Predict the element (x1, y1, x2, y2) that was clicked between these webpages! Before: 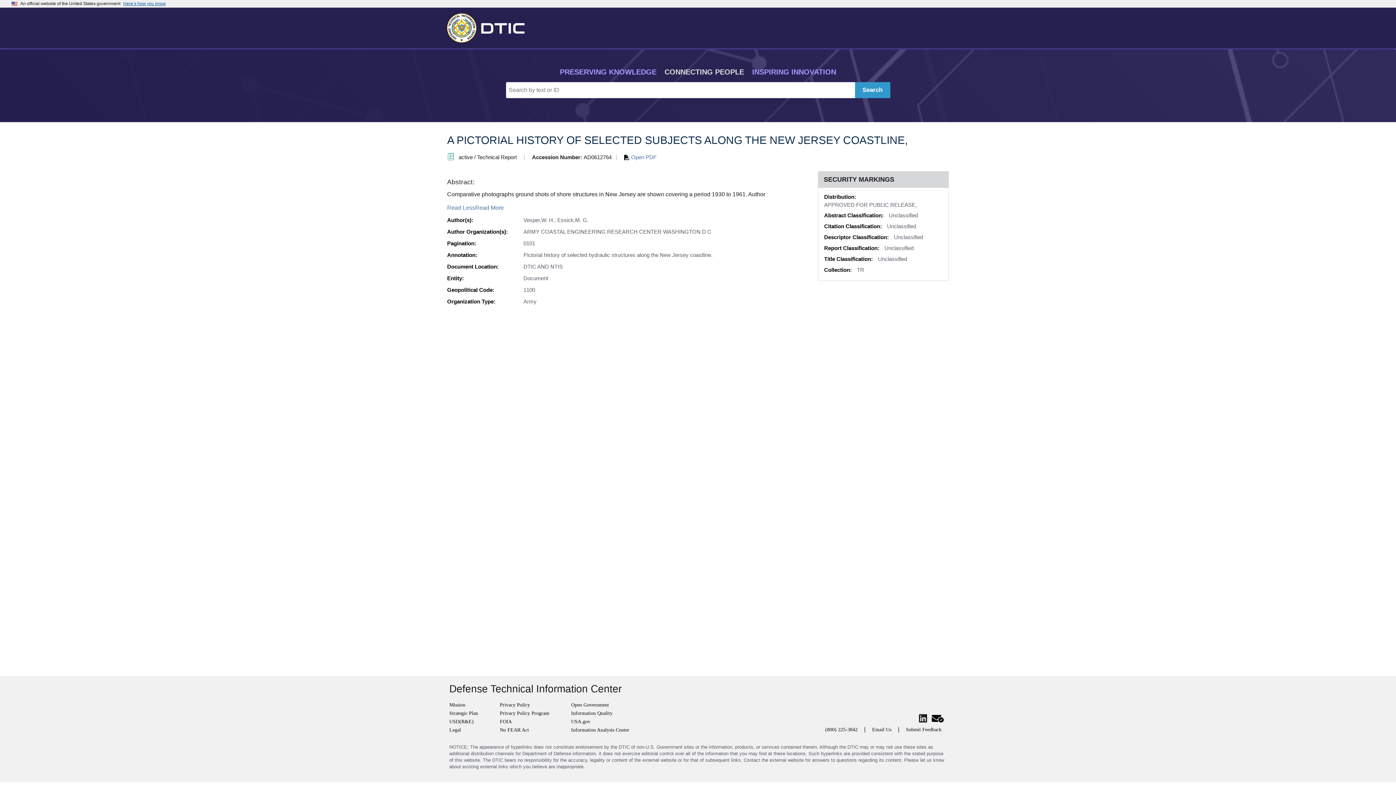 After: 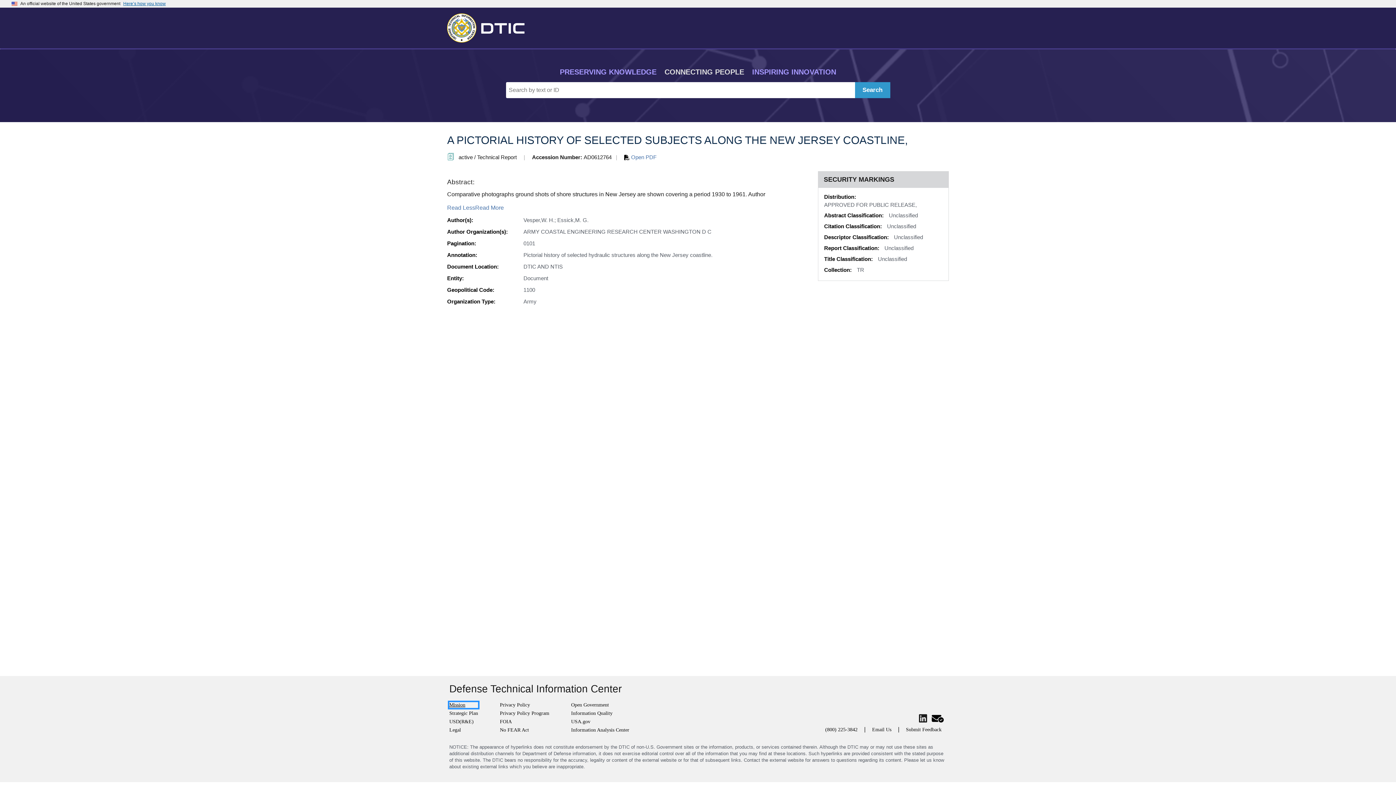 Action: bbox: (449, 702, 478, 708) label: Mission